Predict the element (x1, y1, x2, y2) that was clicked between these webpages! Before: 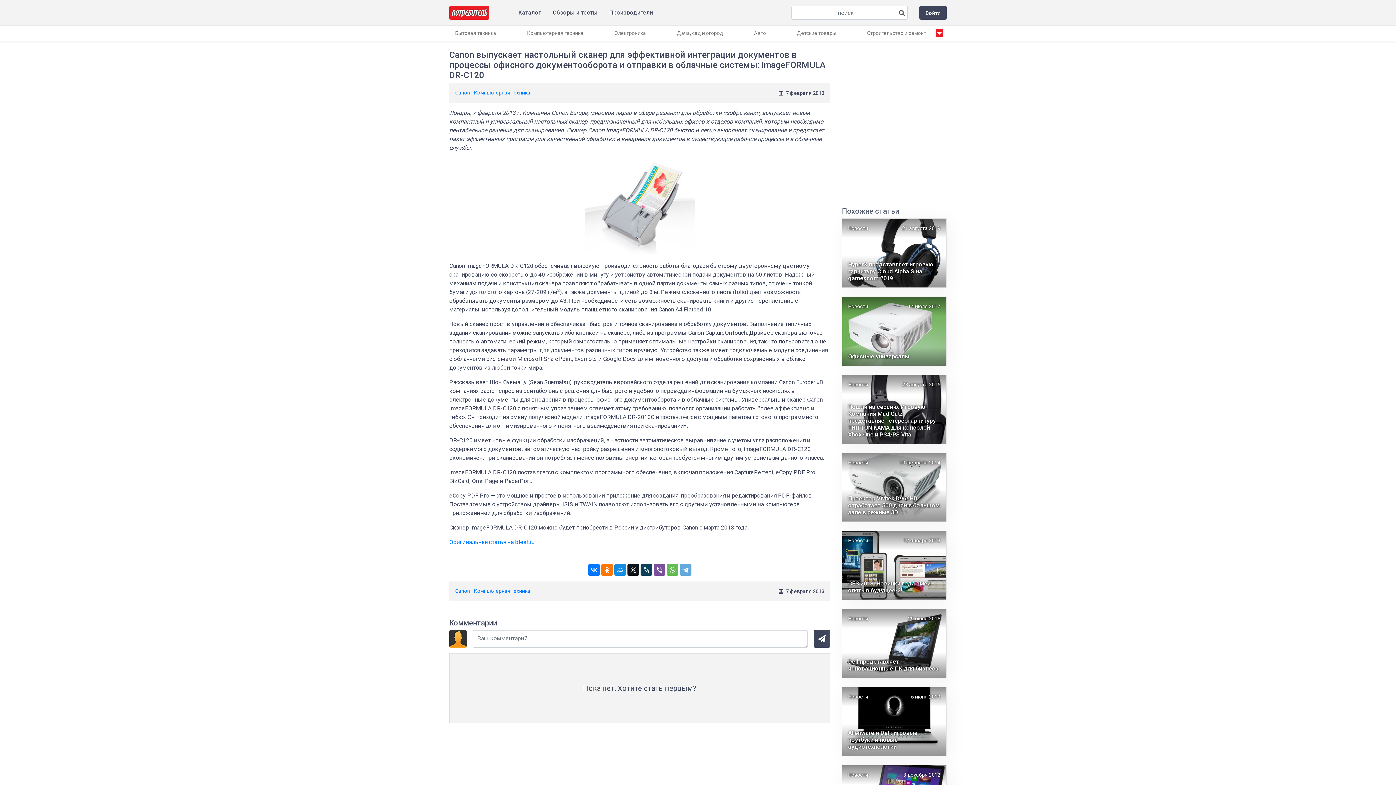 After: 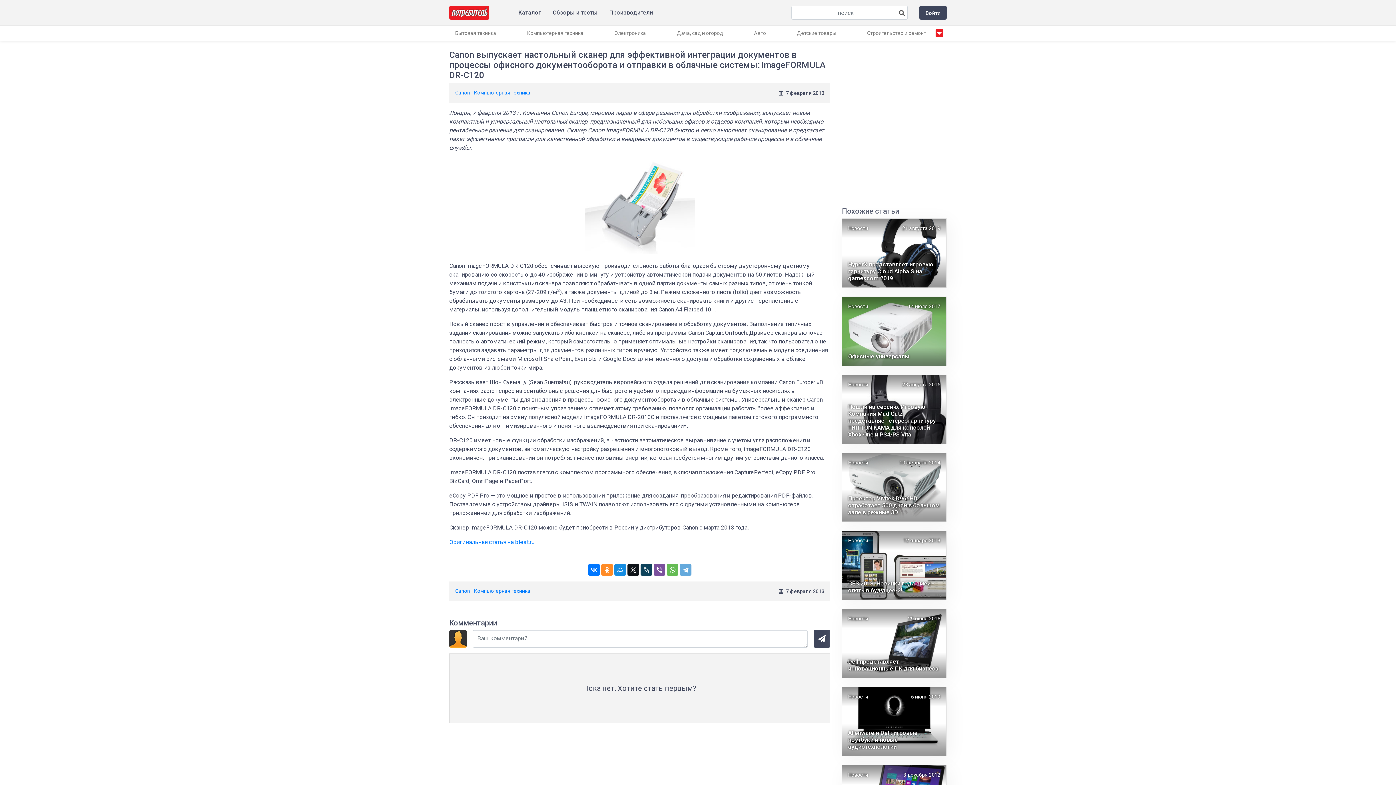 Action: bbox: (601, 564, 613, 576)